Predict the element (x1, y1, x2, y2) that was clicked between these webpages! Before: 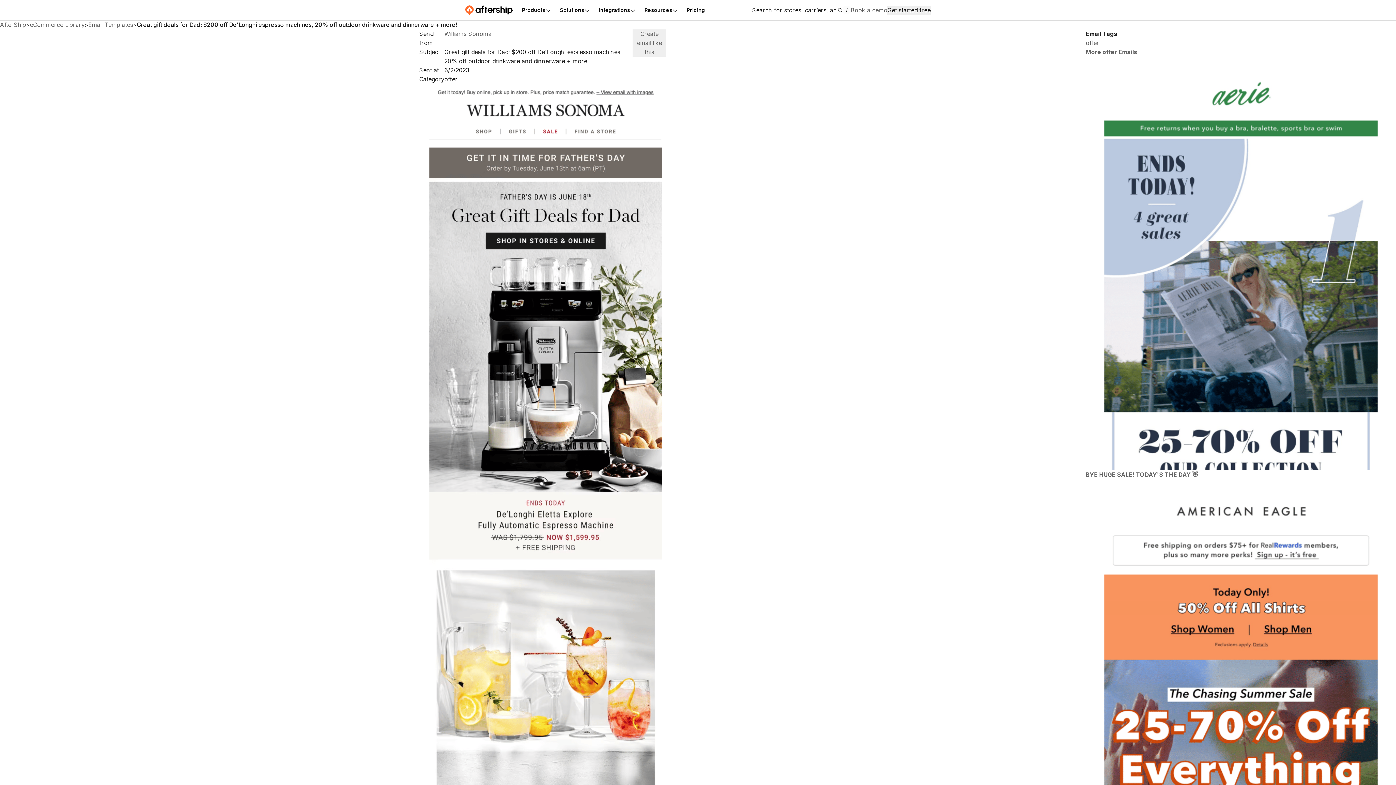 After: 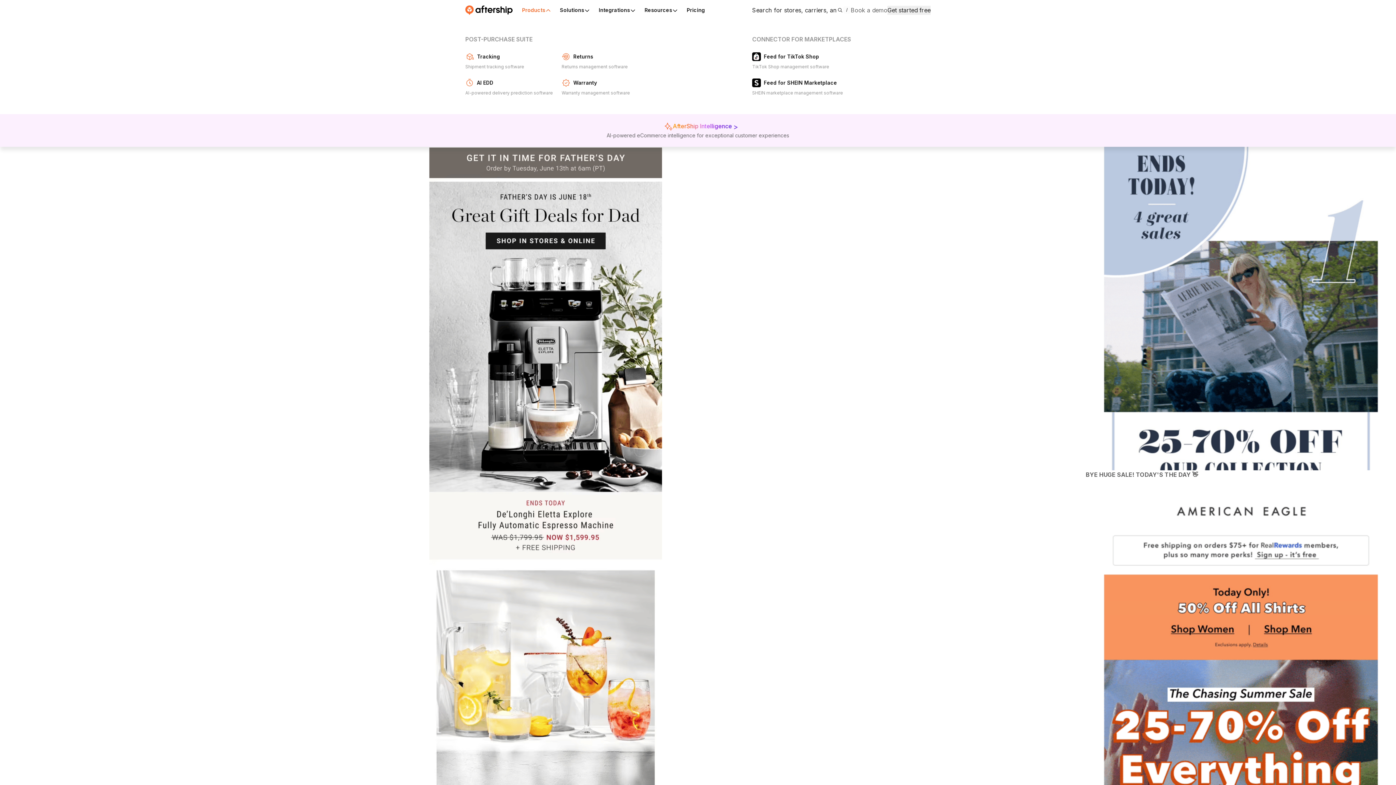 Action: bbox: (517, 1, 555, 18) label: Products